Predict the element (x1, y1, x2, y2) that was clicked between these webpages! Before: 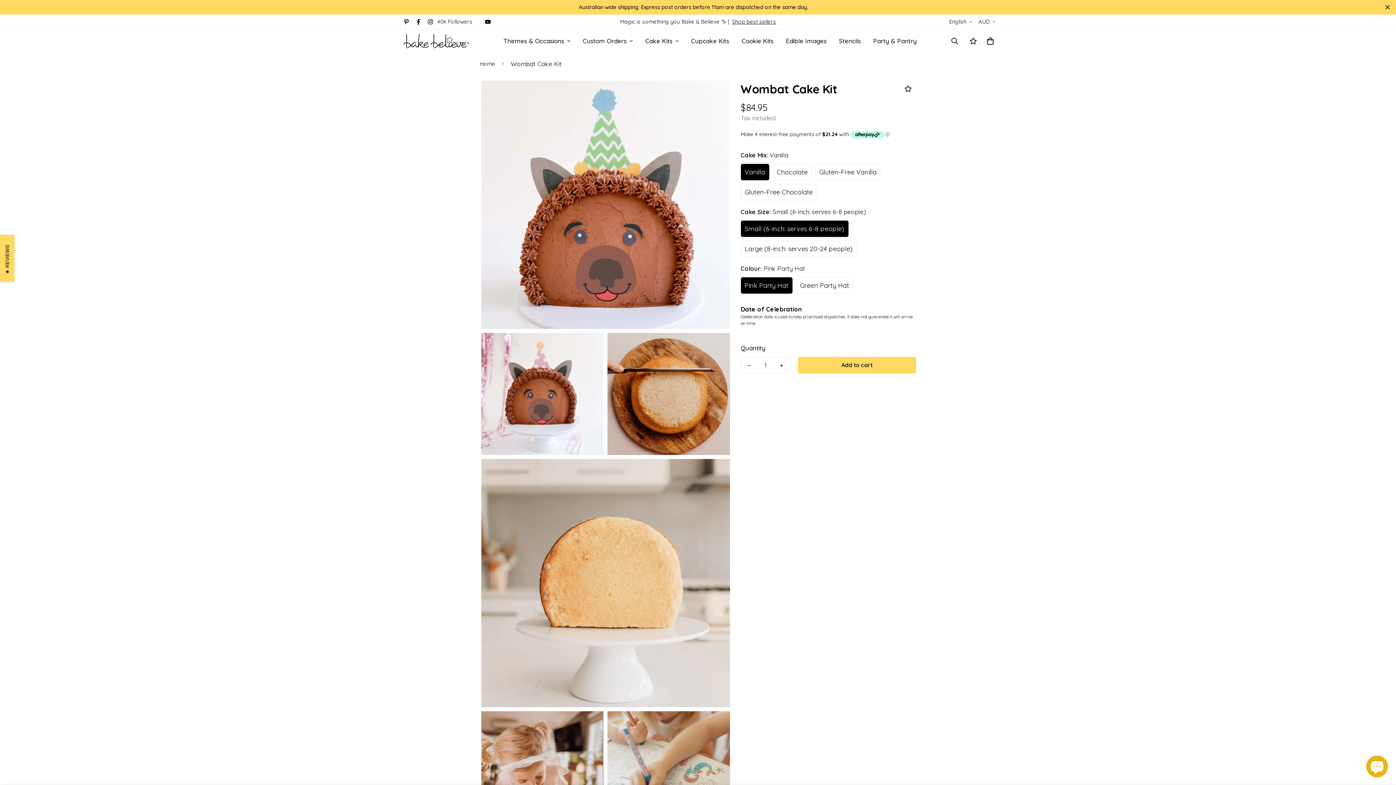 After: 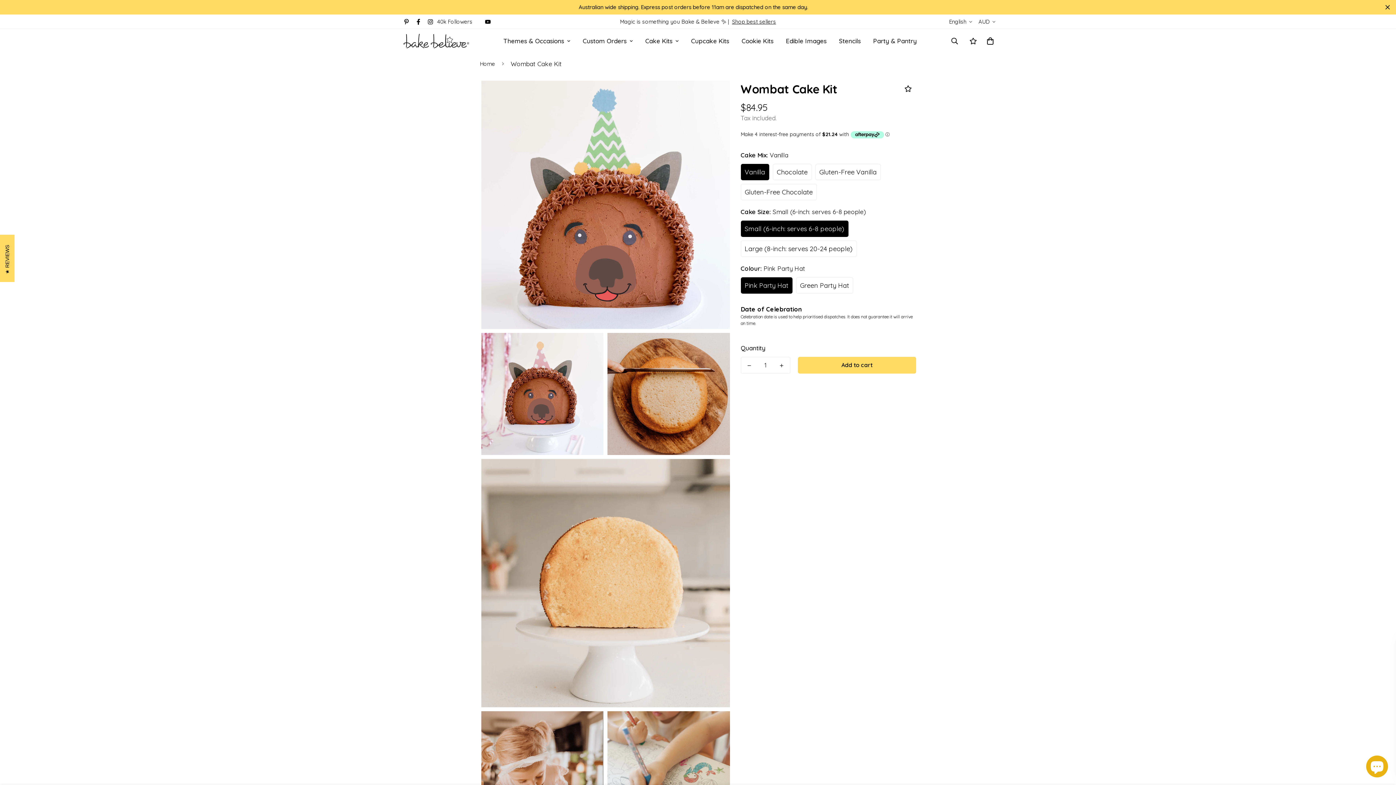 Action: bbox: (741, 357, 757, 374) label: Decrease quantity of Wombat Cake Kit by one